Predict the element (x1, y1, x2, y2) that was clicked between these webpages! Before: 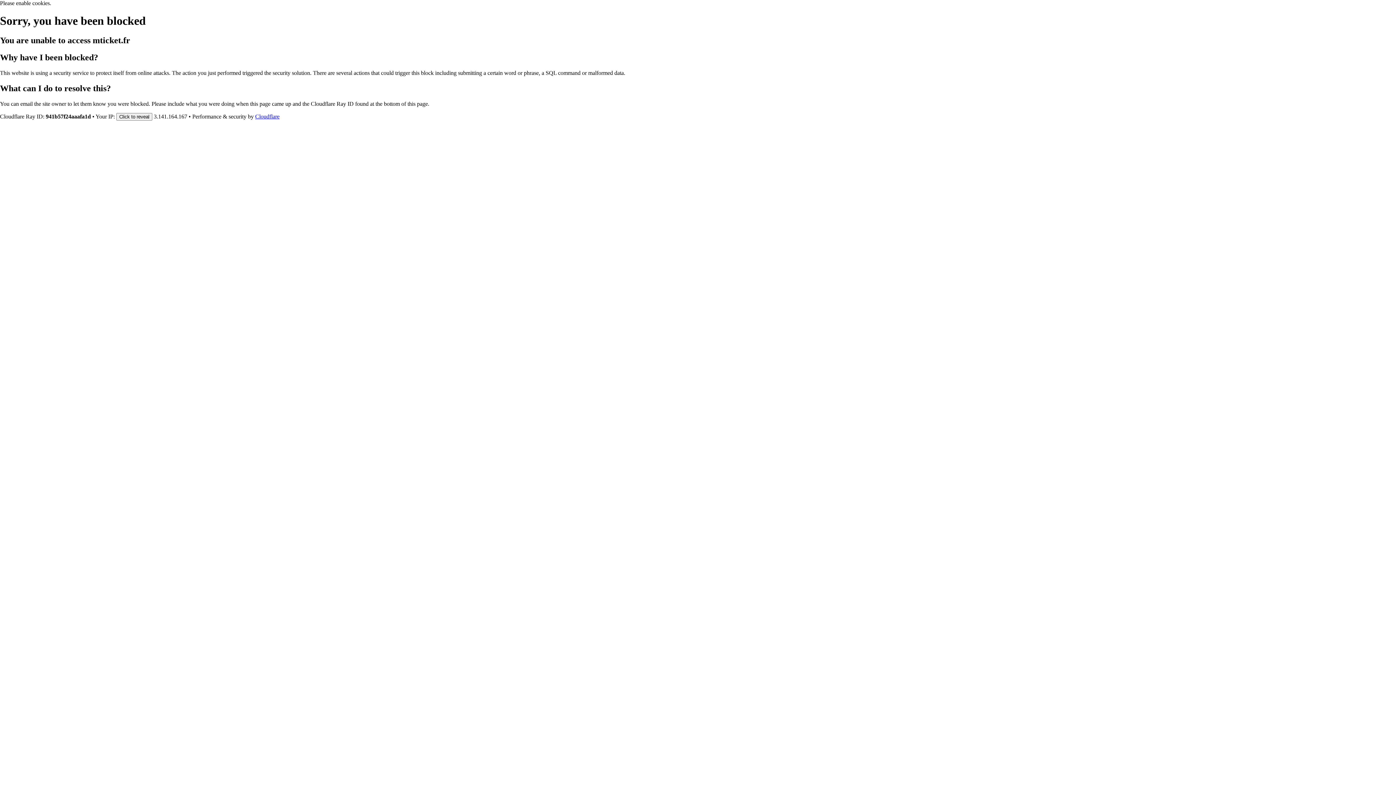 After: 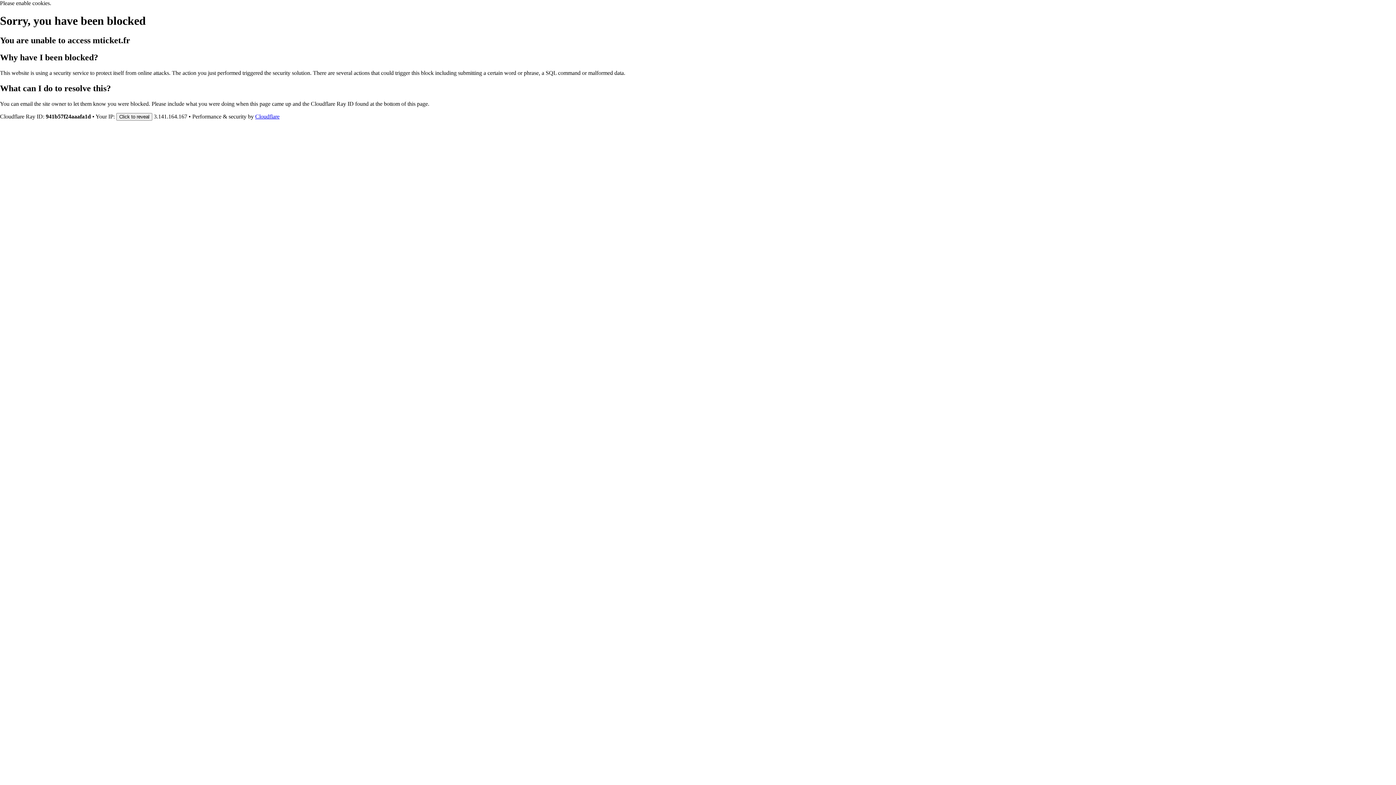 Action: label: Cloudflare bbox: (255, 113, 279, 119)